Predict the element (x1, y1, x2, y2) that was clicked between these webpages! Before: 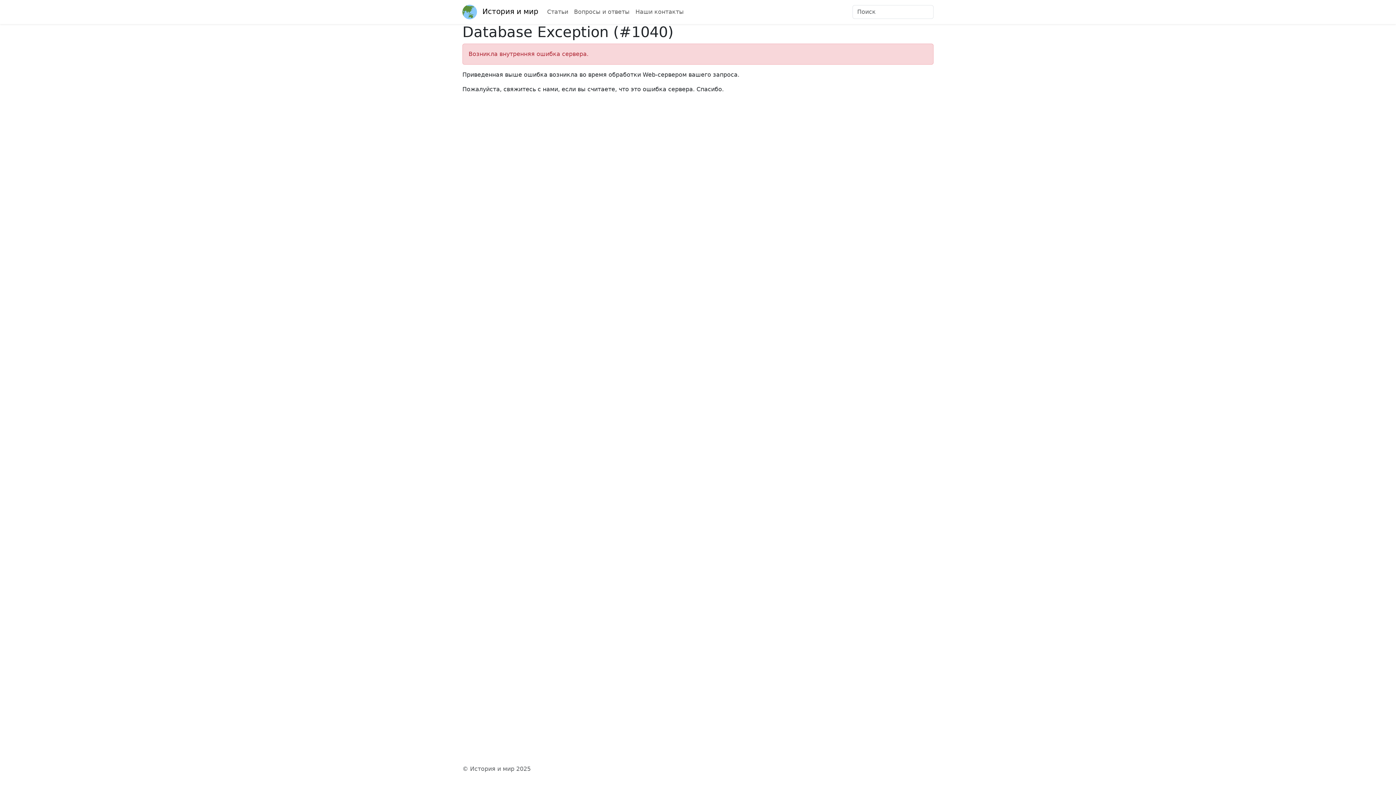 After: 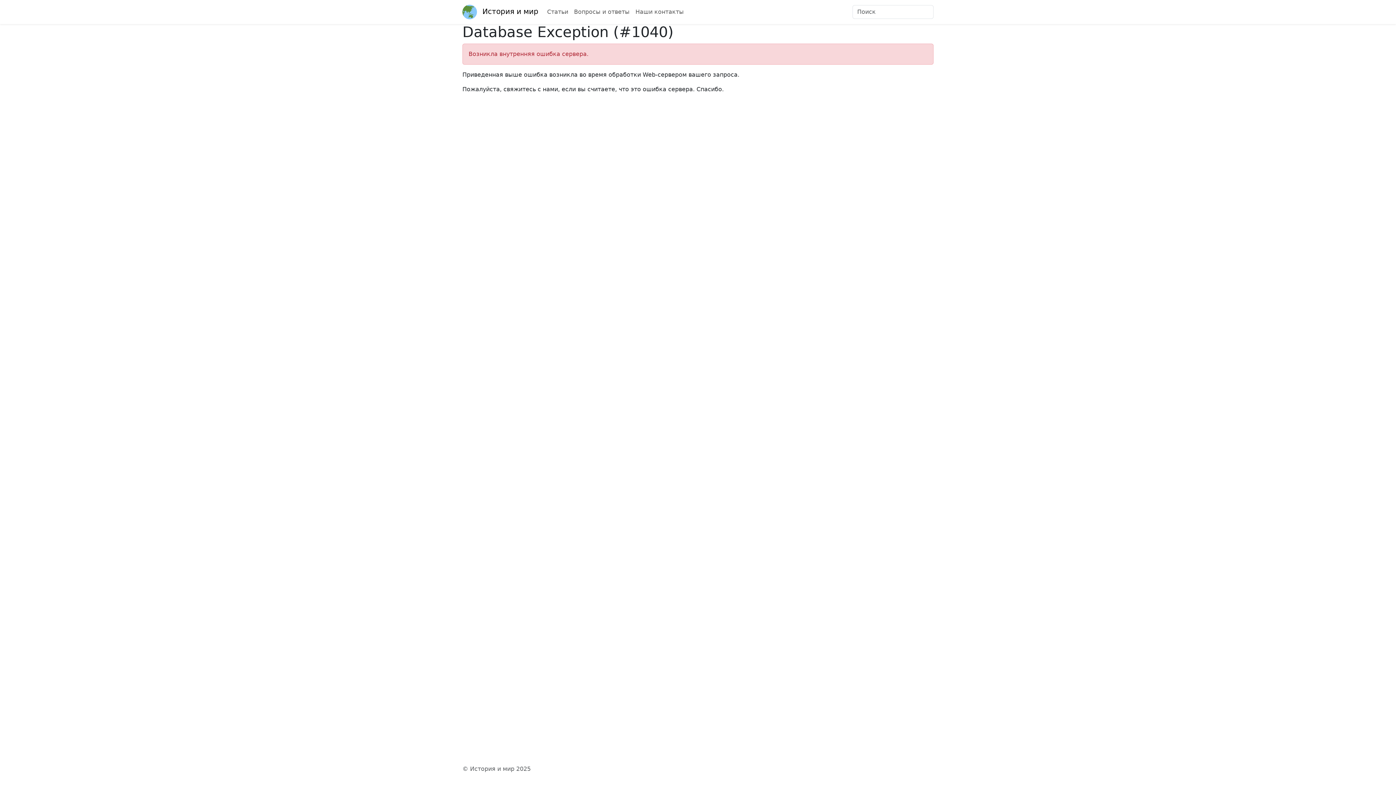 Action: label: Наши контакты bbox: (632, 4, 686, 19)